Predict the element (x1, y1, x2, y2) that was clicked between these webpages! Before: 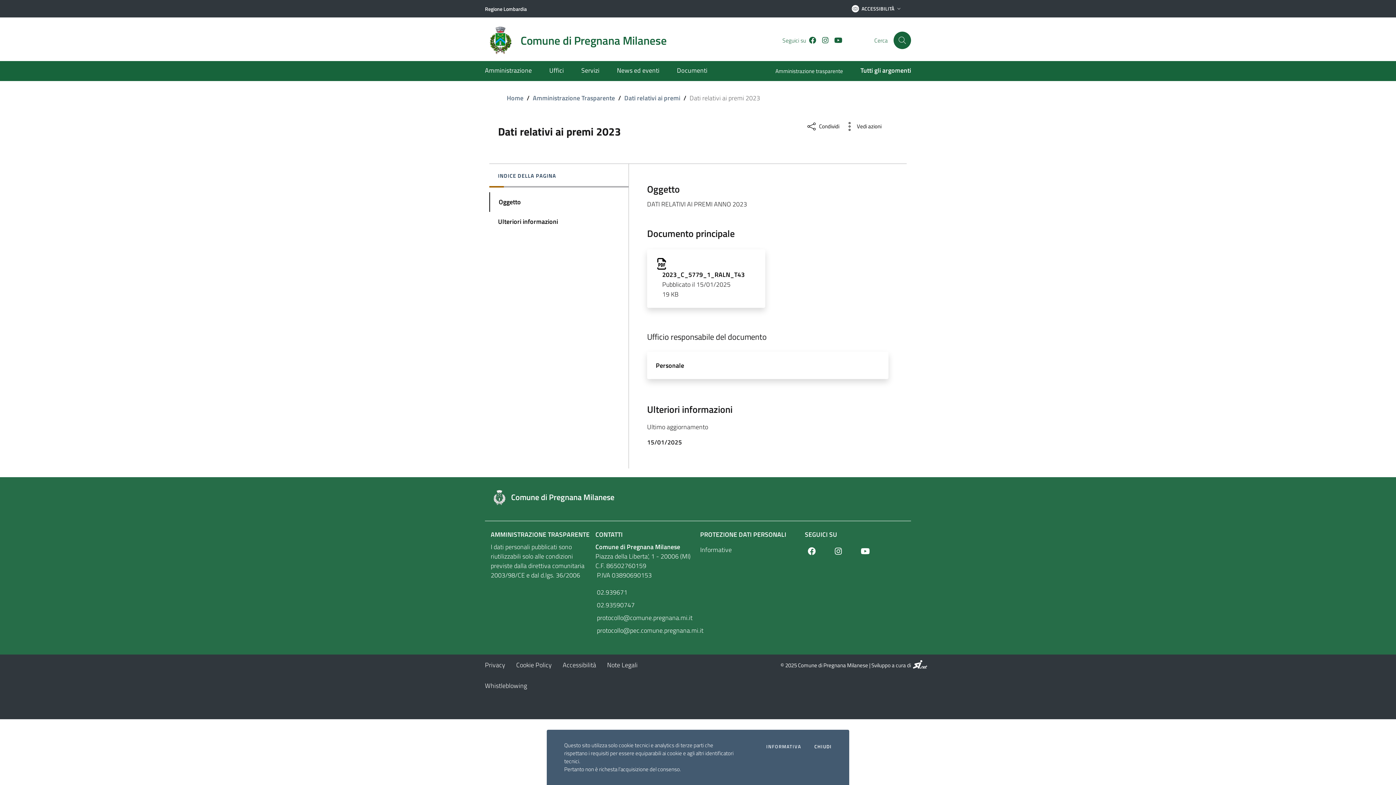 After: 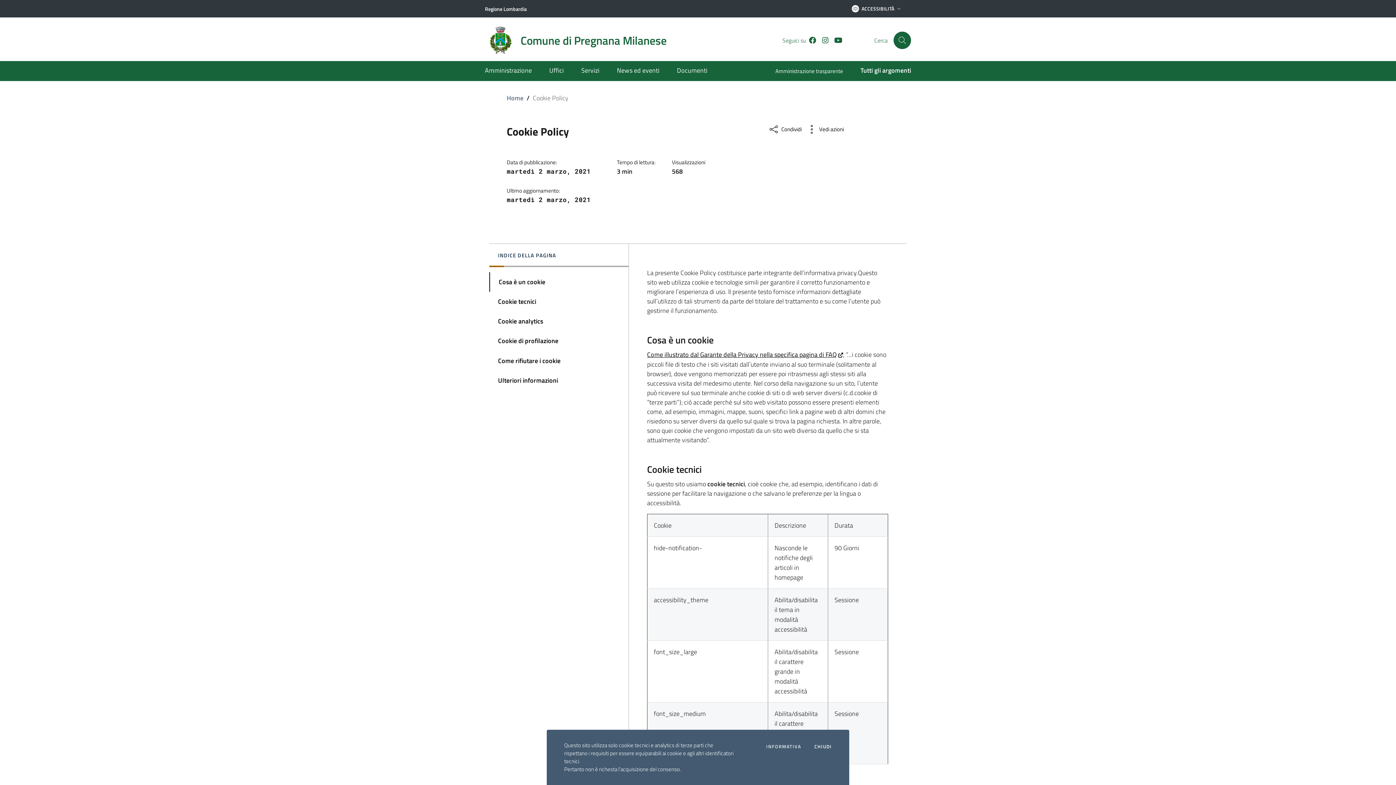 Action: bbox: (766, 744, 801, 749) label: Preferenze di gestione dei cookie